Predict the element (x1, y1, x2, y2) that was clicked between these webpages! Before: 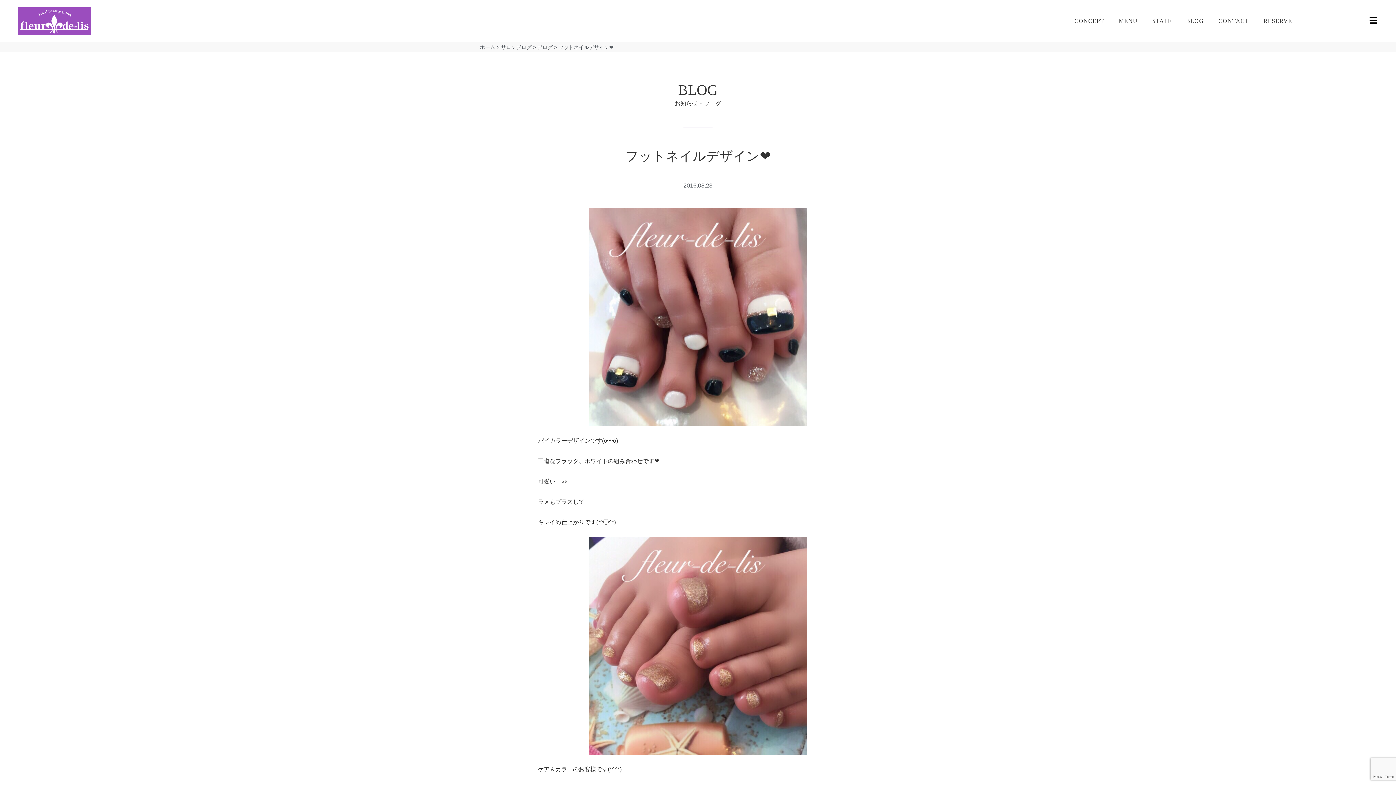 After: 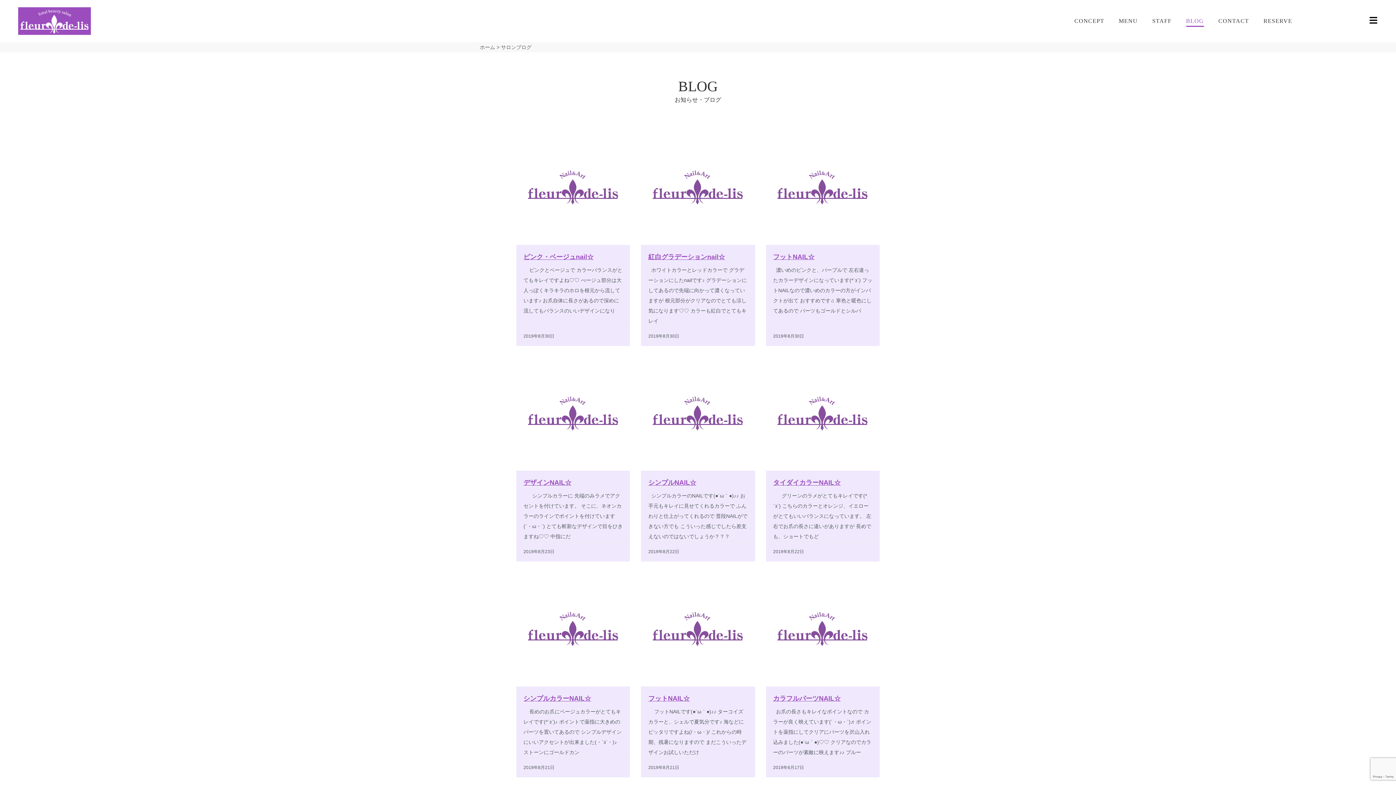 Action: label: サロンブログ bbox: (501, 44, 531, 50)